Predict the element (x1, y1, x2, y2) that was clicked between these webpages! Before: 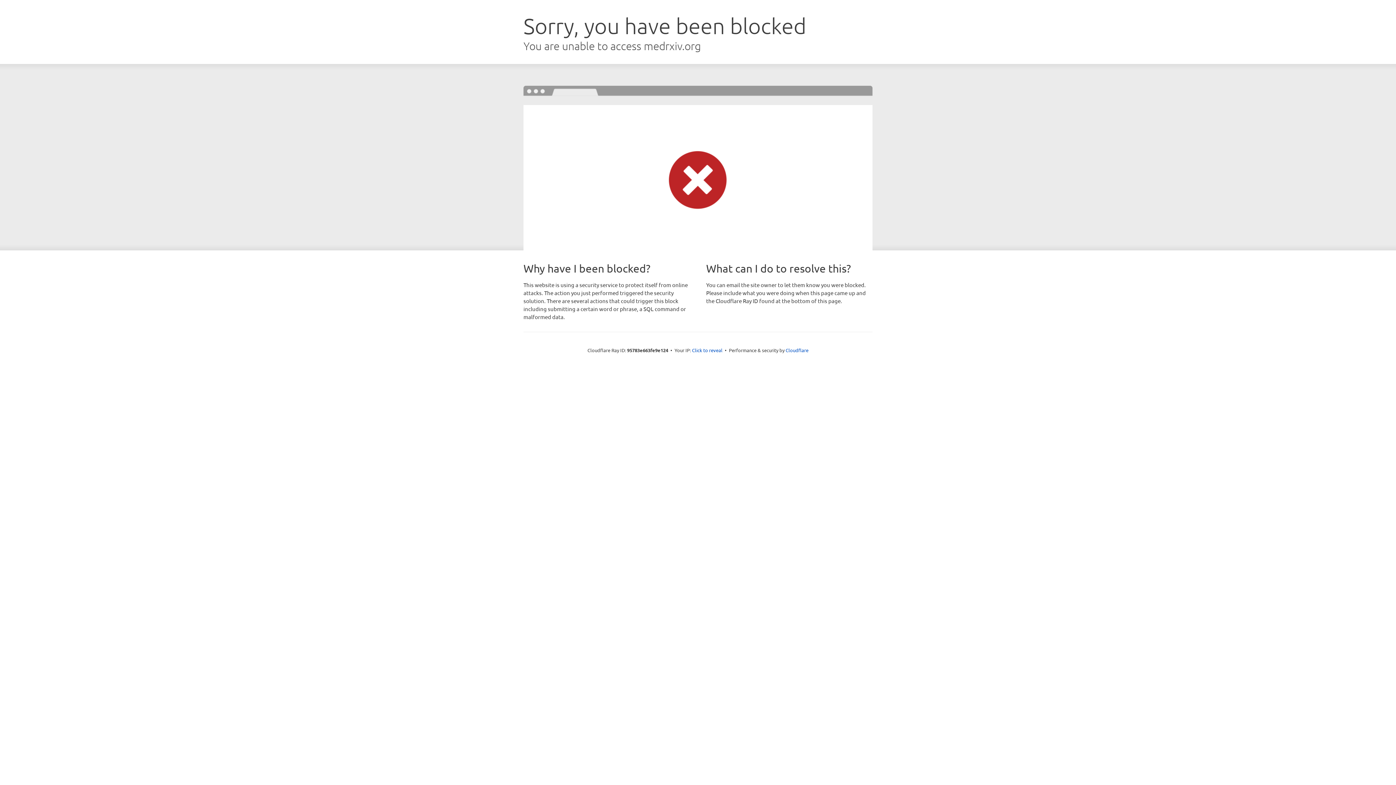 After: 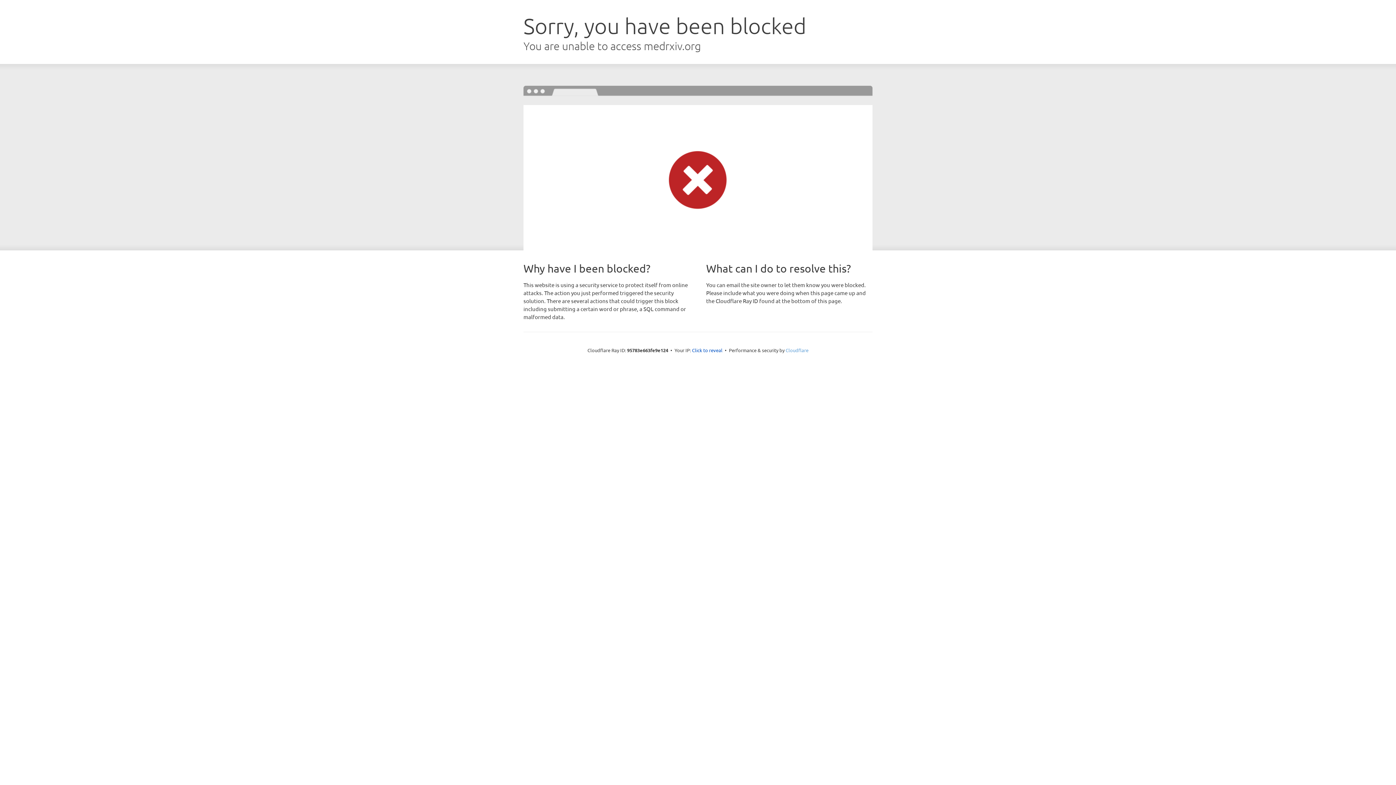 Action: label: Cloudflare bbox: (785, 347, 808, 353)